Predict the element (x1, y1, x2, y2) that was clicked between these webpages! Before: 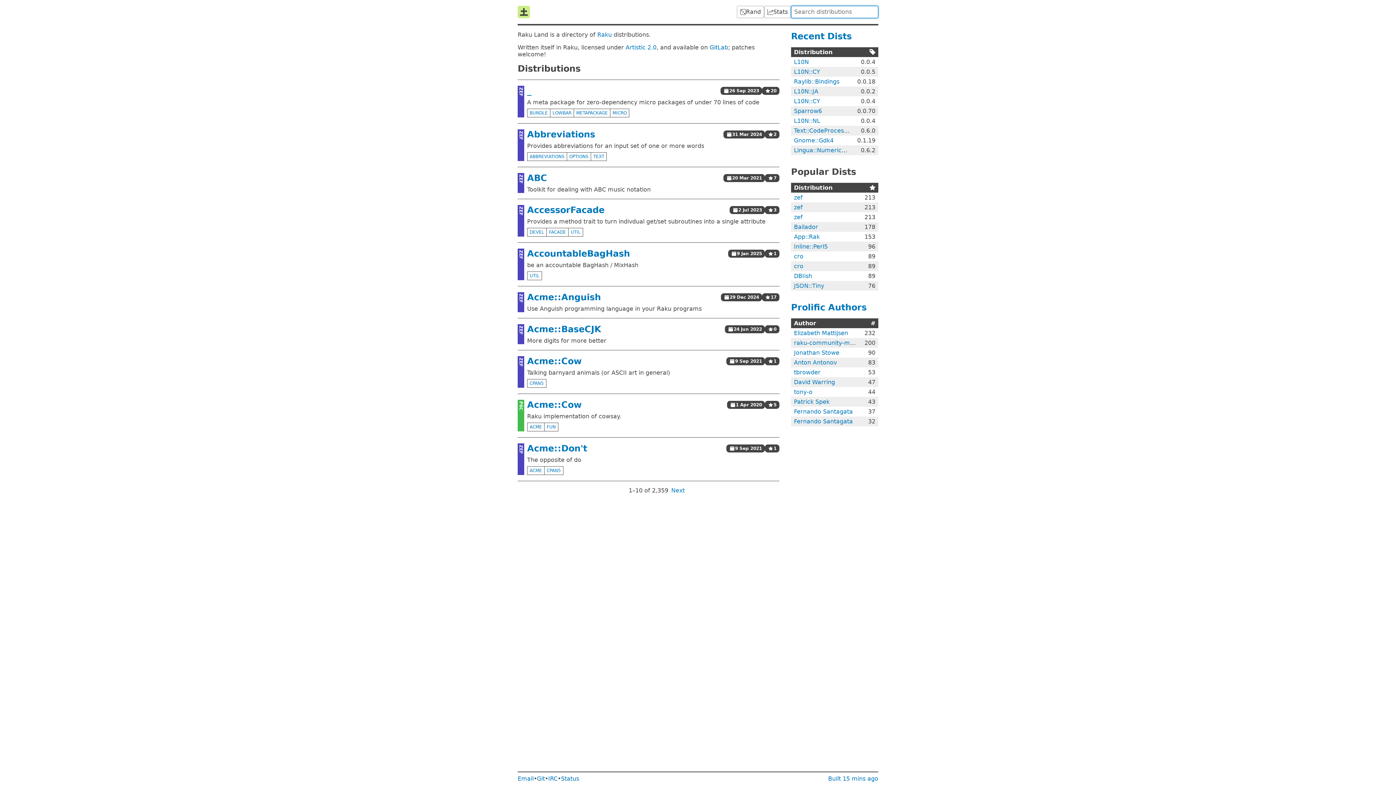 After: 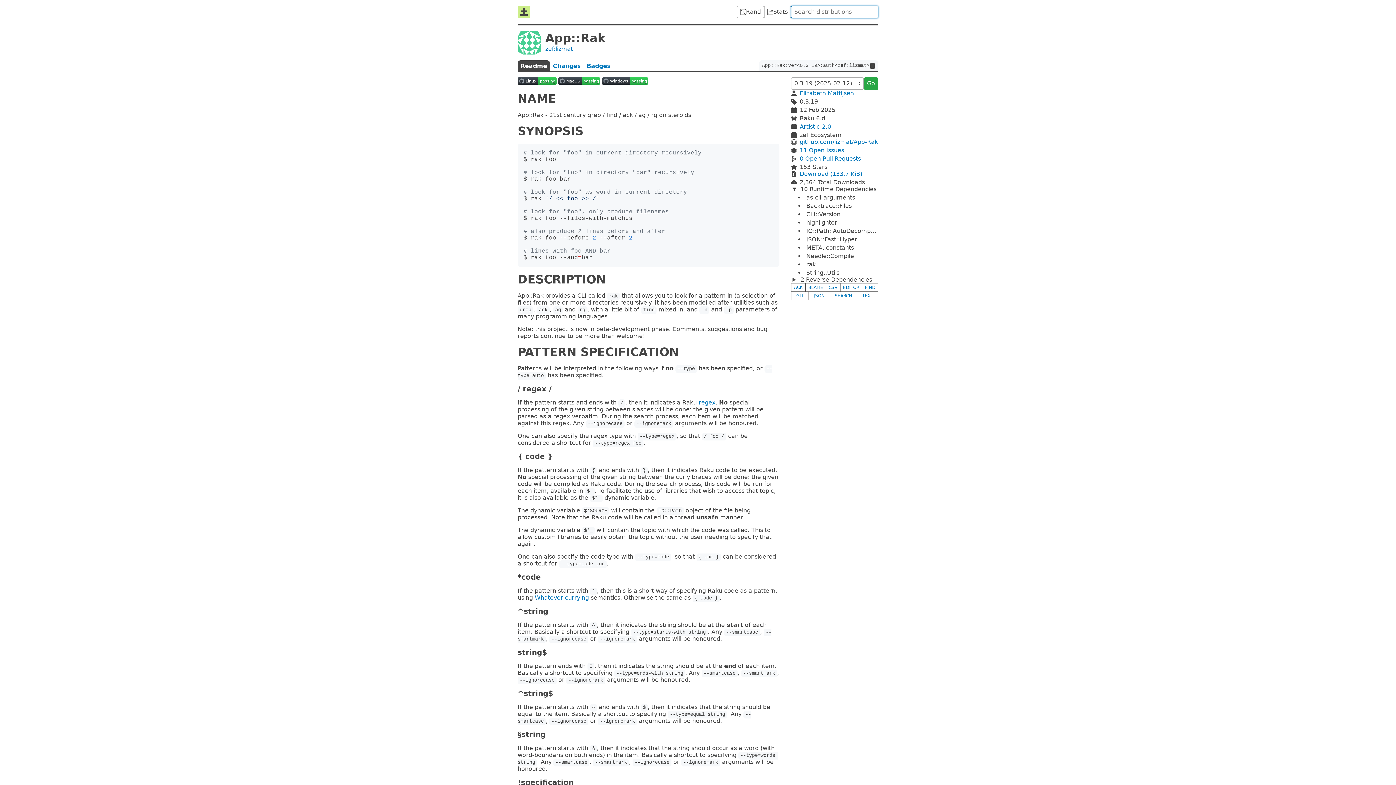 Action: label: App::Rak bbox: (794, 233, 820, 240)